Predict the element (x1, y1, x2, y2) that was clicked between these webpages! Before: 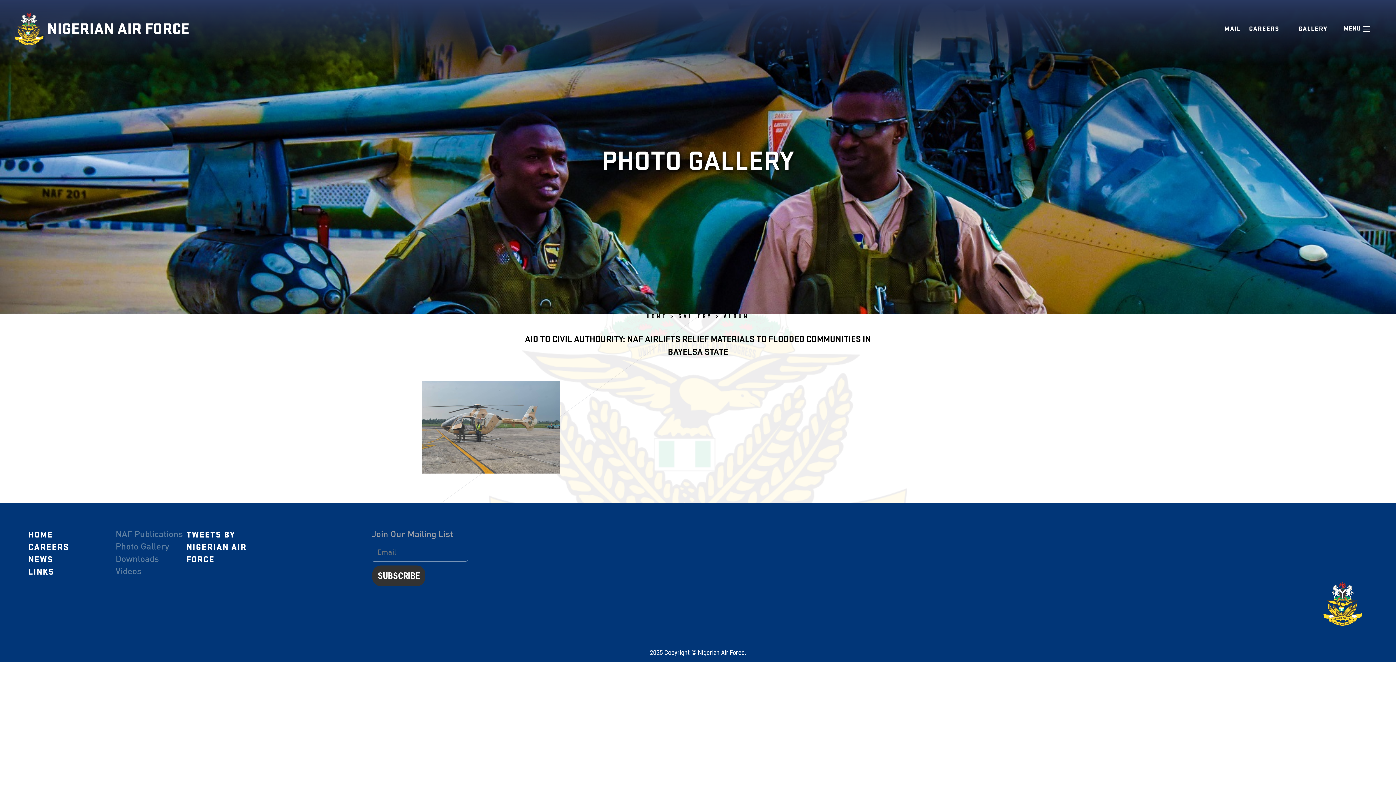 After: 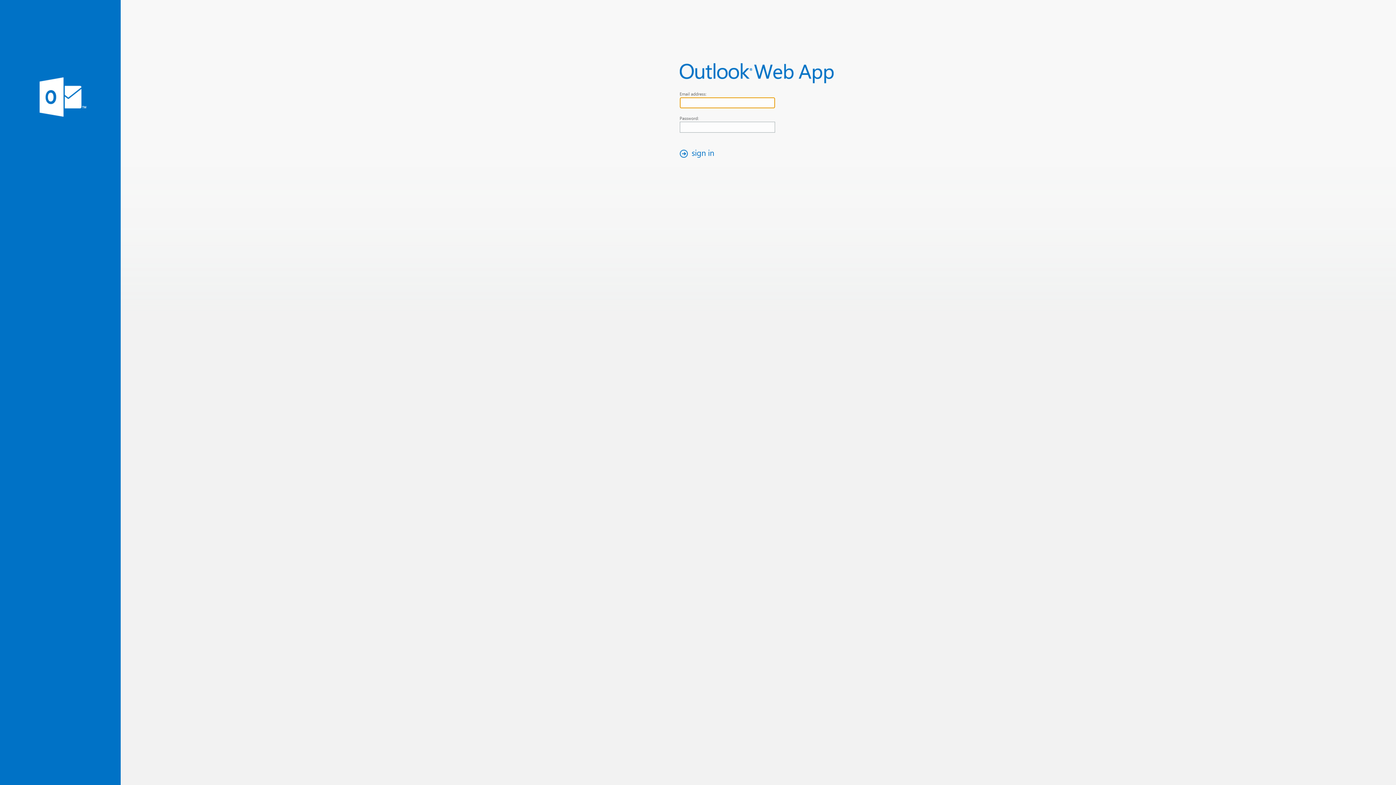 Action: bbox: (1224, 22, 1241, 35) label: MAIL